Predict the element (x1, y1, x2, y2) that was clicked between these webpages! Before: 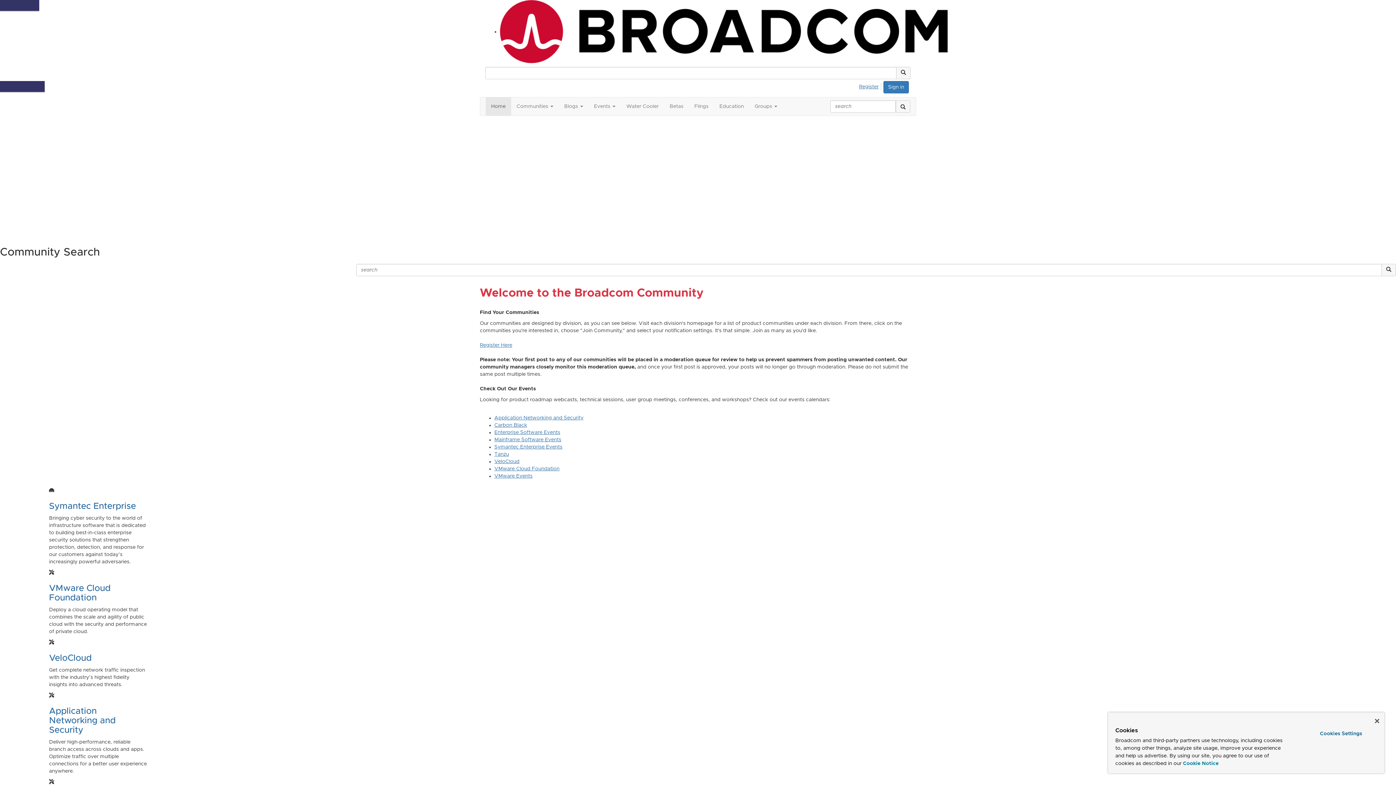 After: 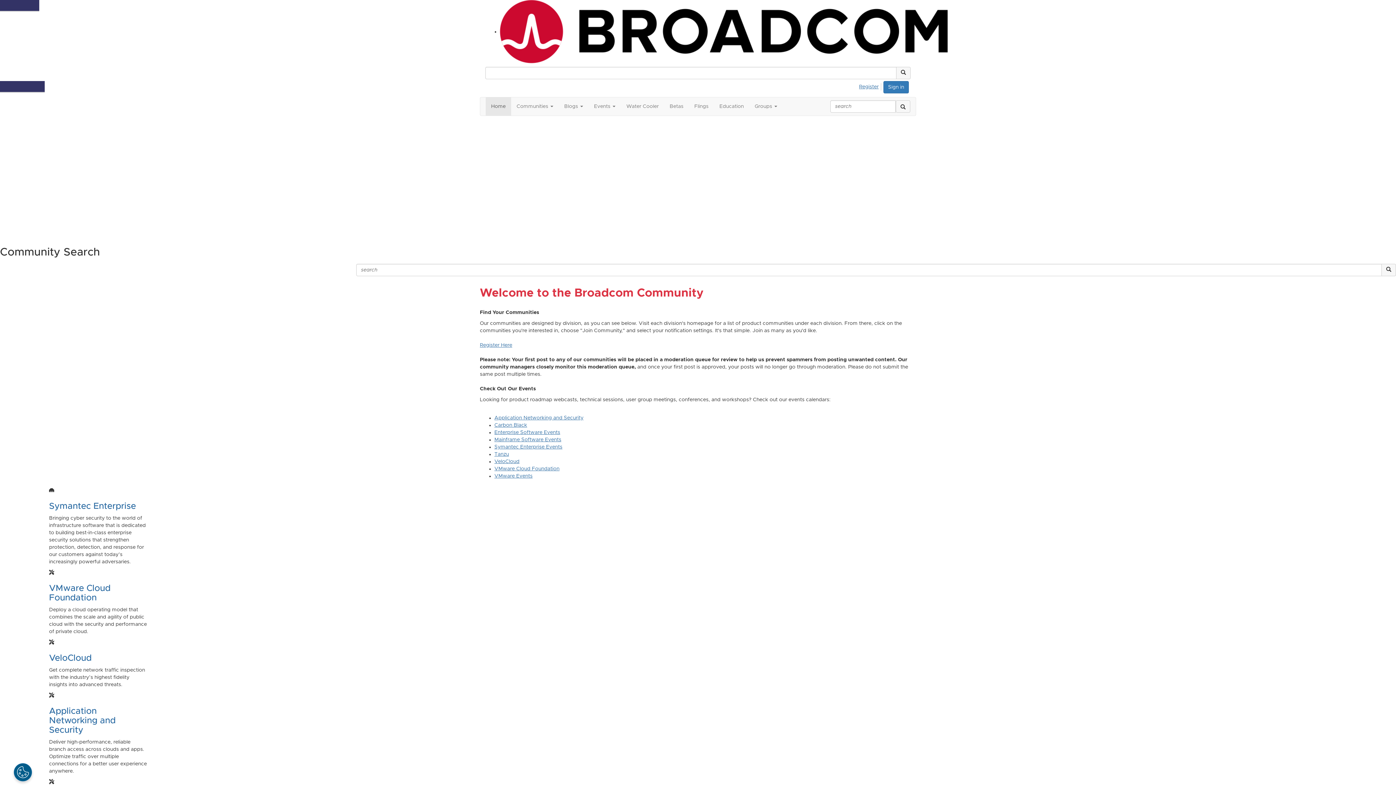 Action: bbox: (1375, 719, 1379, 723) label: Close